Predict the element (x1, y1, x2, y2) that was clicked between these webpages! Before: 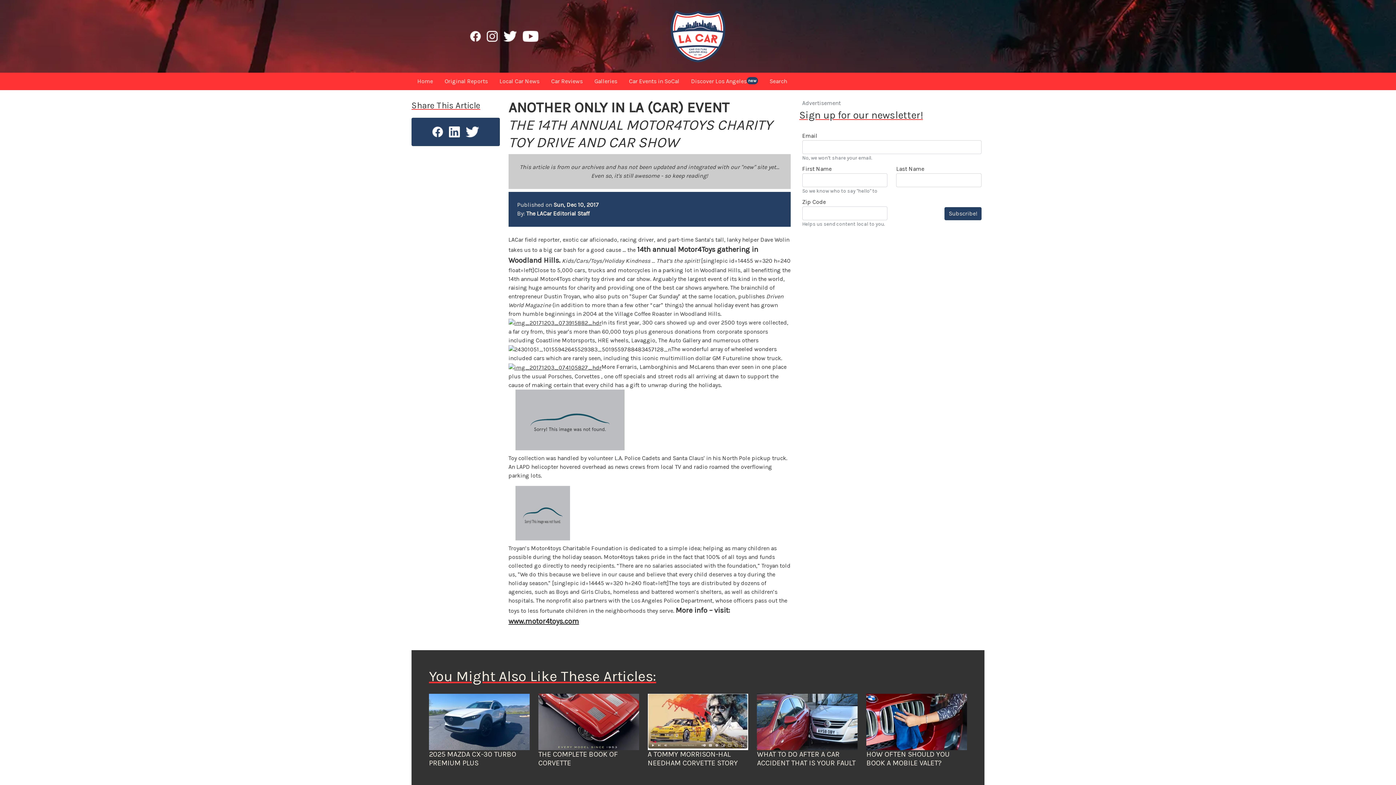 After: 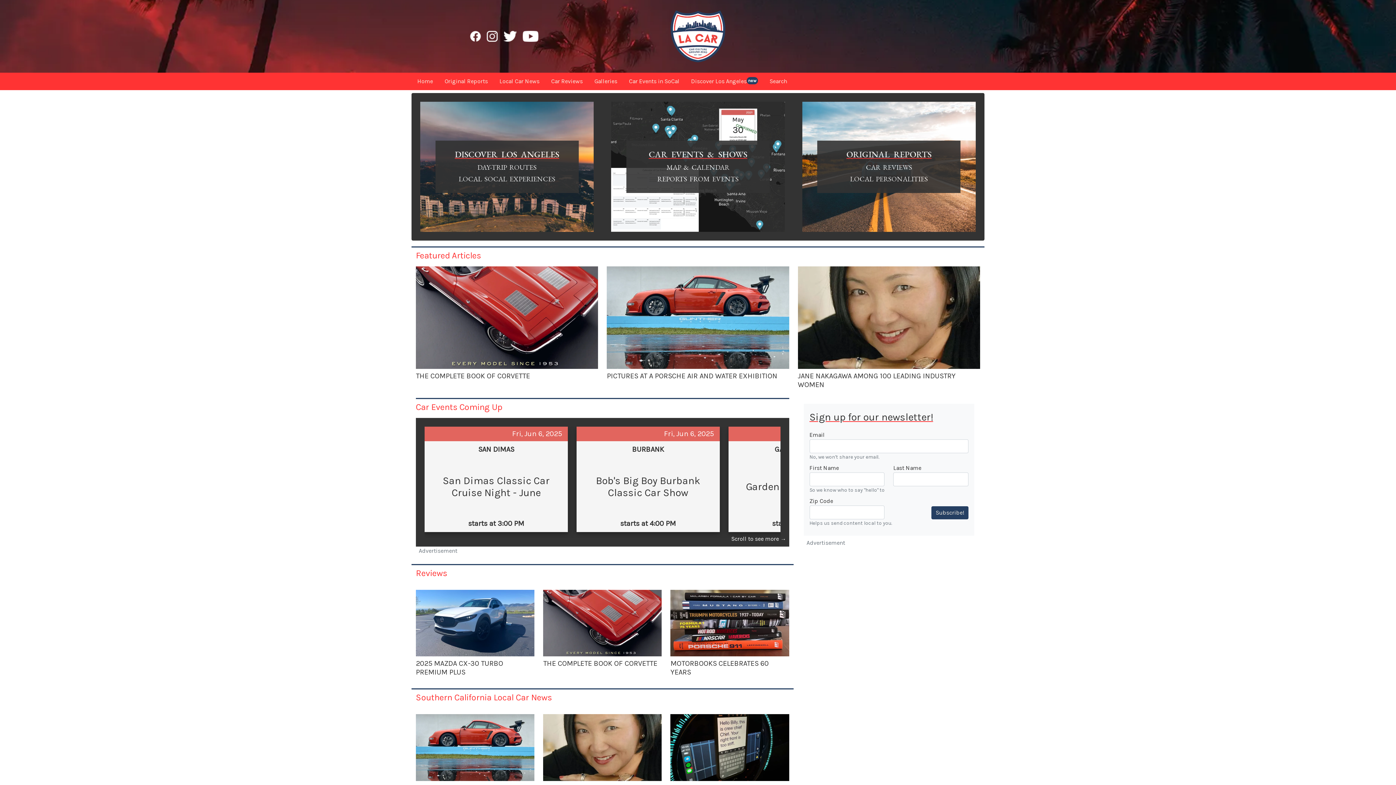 Action: bbox: (508, 319, 601, 326)